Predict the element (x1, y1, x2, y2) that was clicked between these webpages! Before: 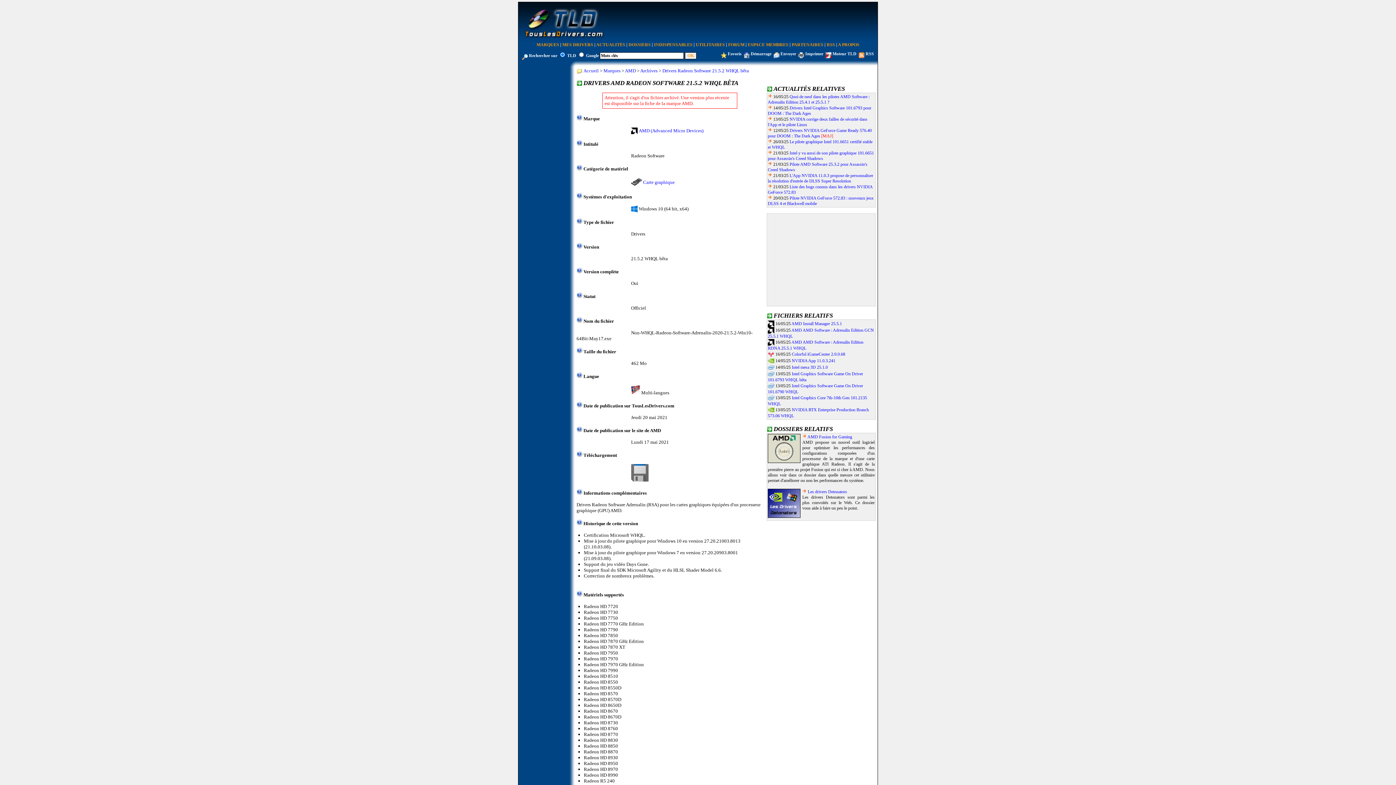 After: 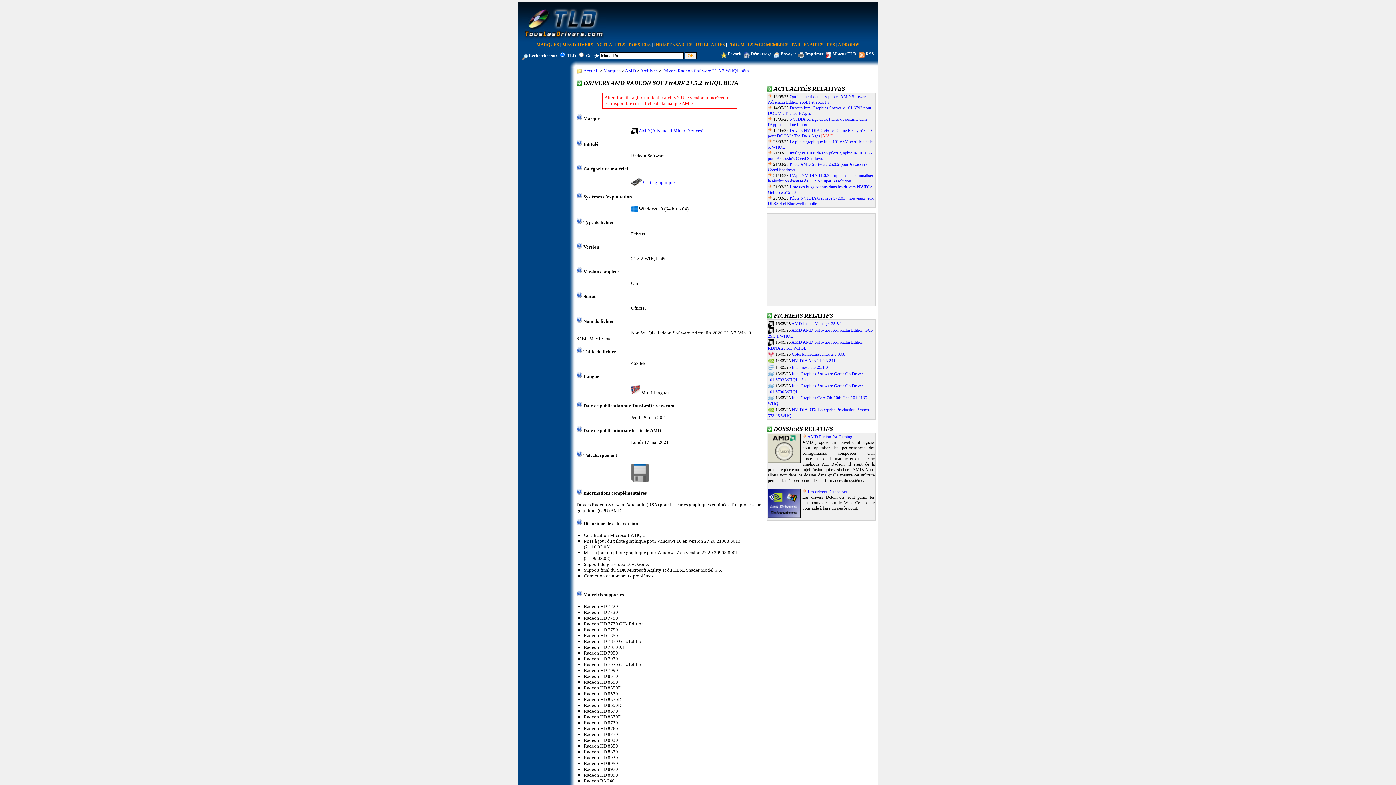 Action: bbox: (744, 51, 749, 56)